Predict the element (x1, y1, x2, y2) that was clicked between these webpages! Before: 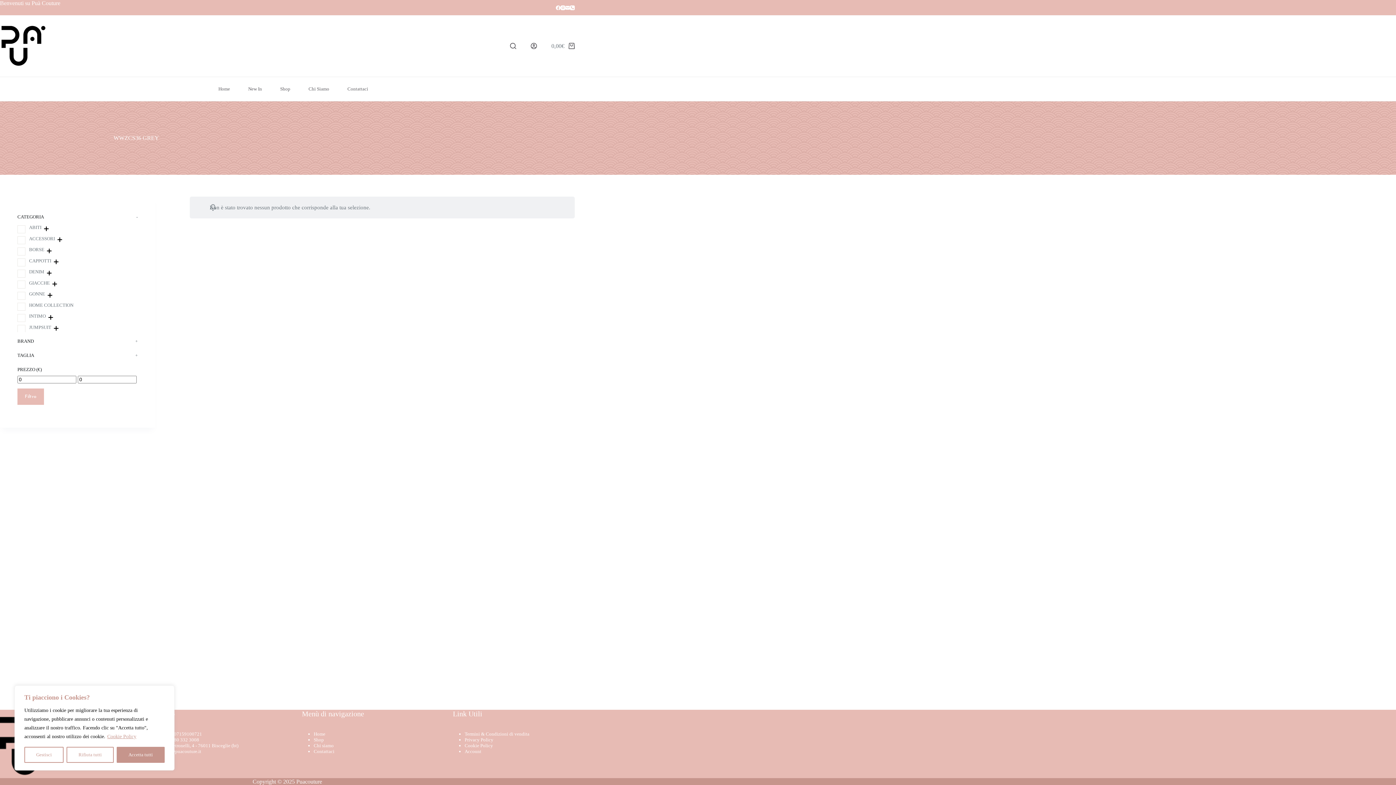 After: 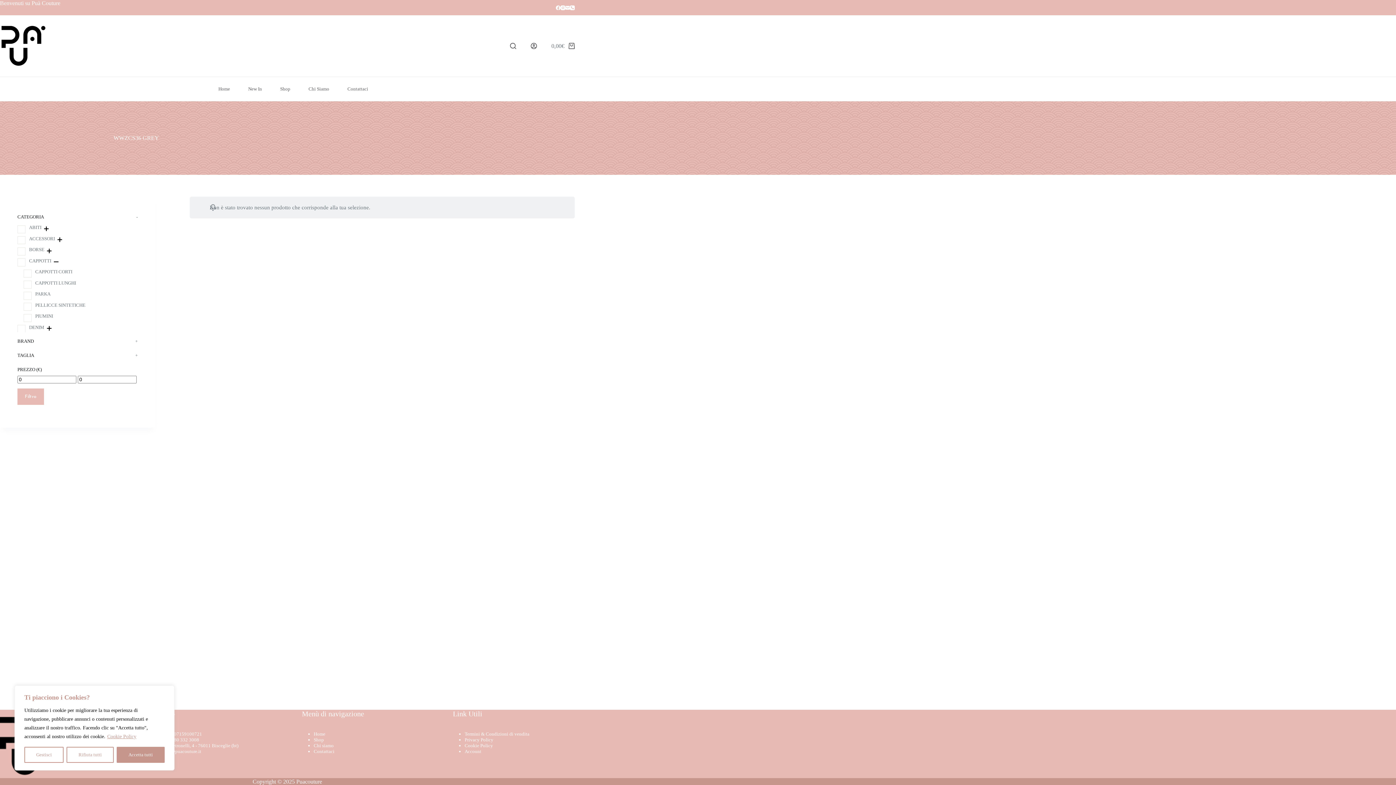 Action: bbox: (53, 259, 58, 264)